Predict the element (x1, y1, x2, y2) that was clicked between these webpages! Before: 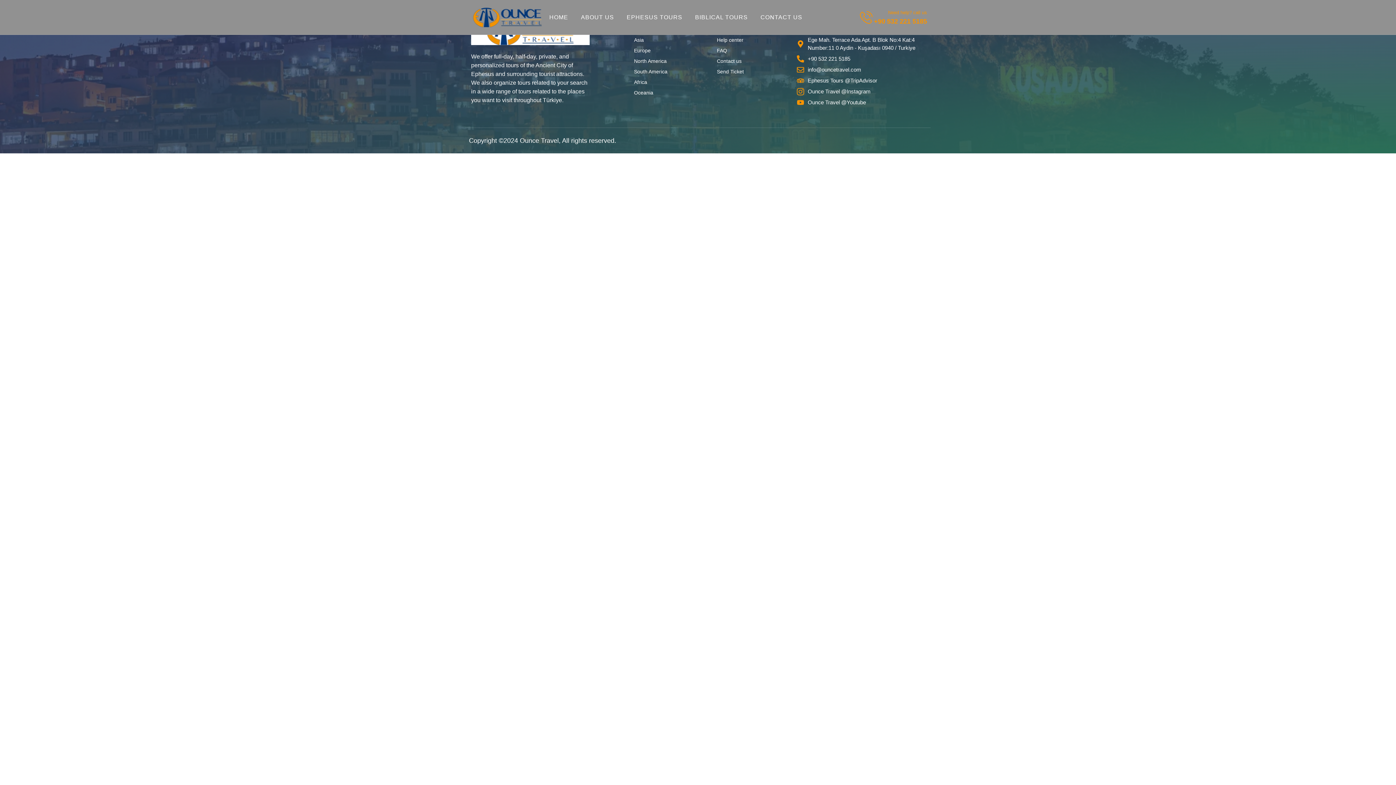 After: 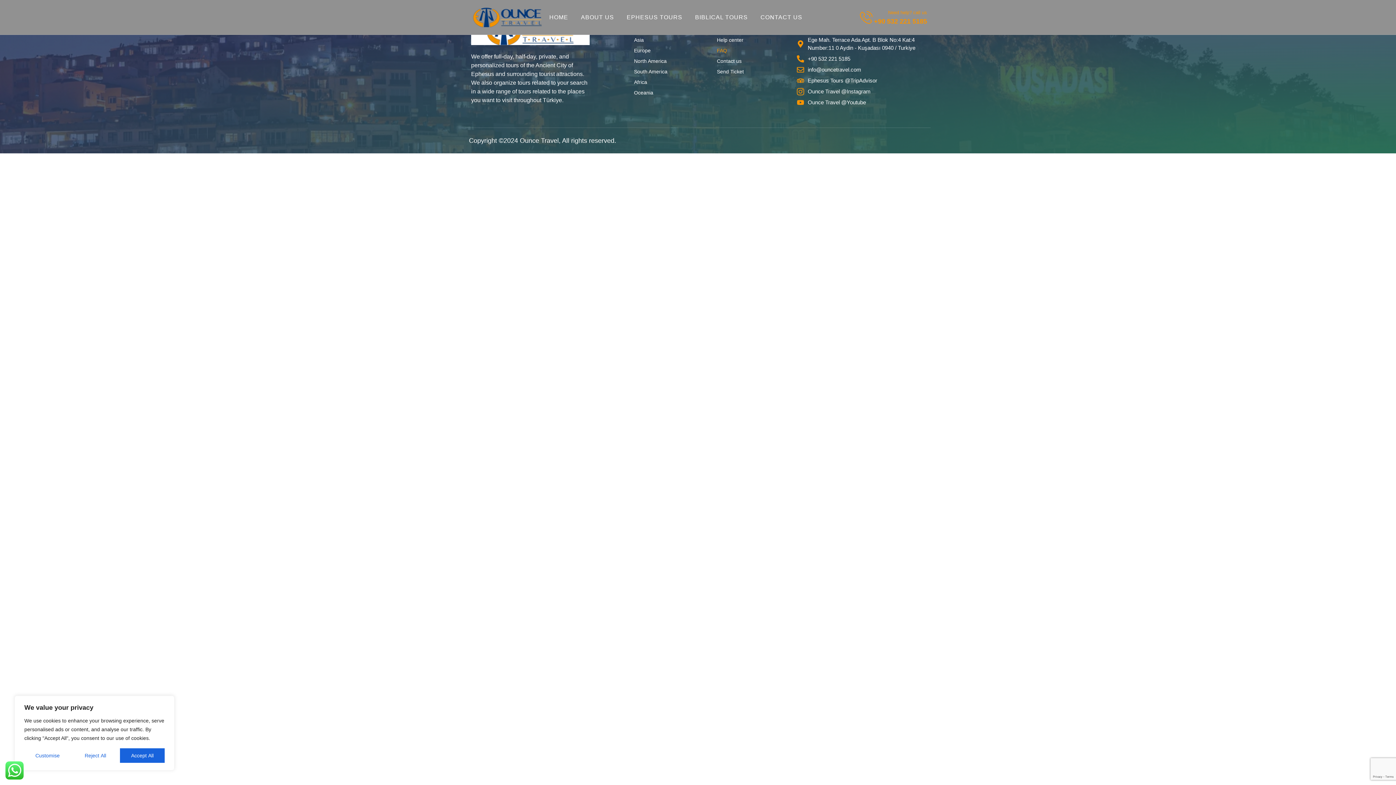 Action: bbox: (717, 46, 785, 54) label: FAQ